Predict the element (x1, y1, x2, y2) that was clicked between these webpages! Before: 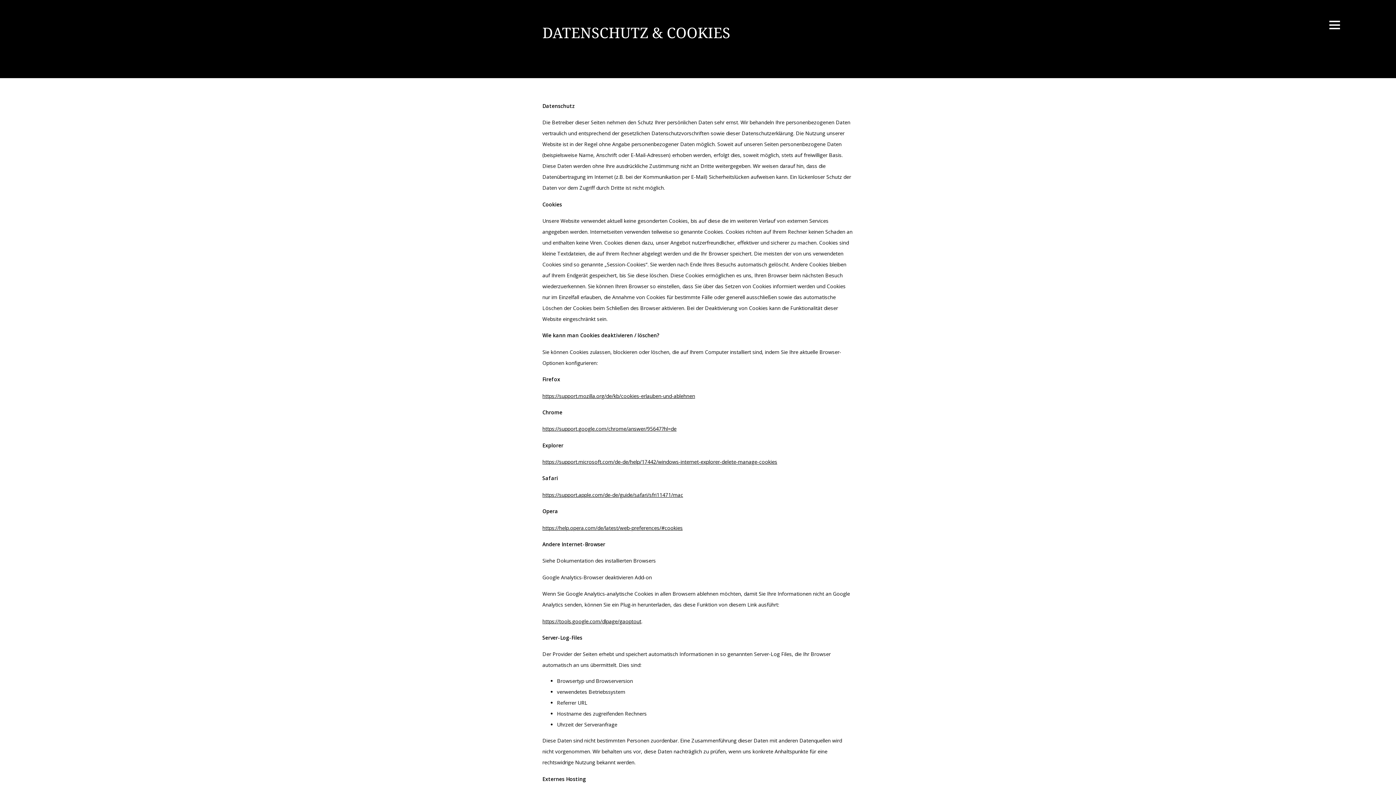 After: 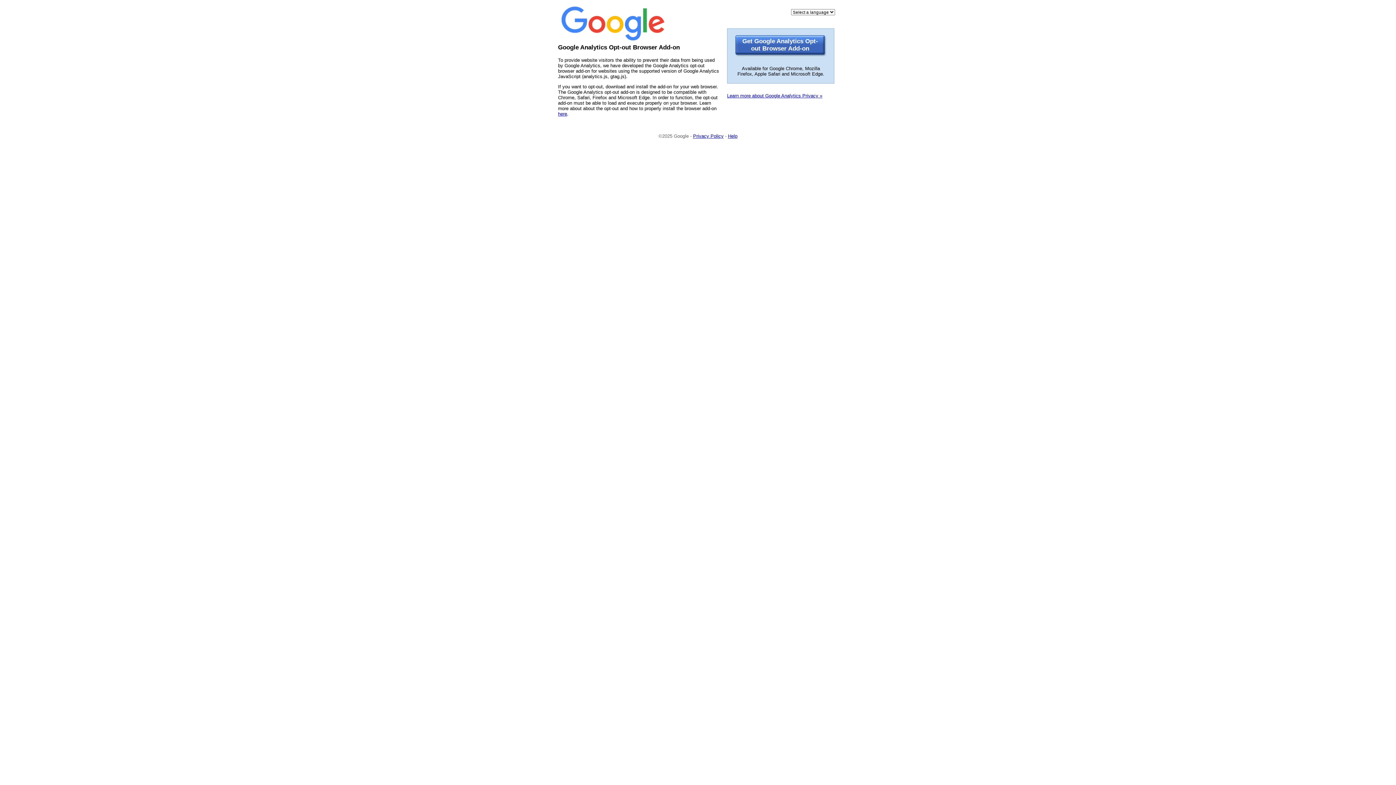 Action: bbox: (542, 618, 641, 624) label: https://tools.google.com/dlpage/gaoptout